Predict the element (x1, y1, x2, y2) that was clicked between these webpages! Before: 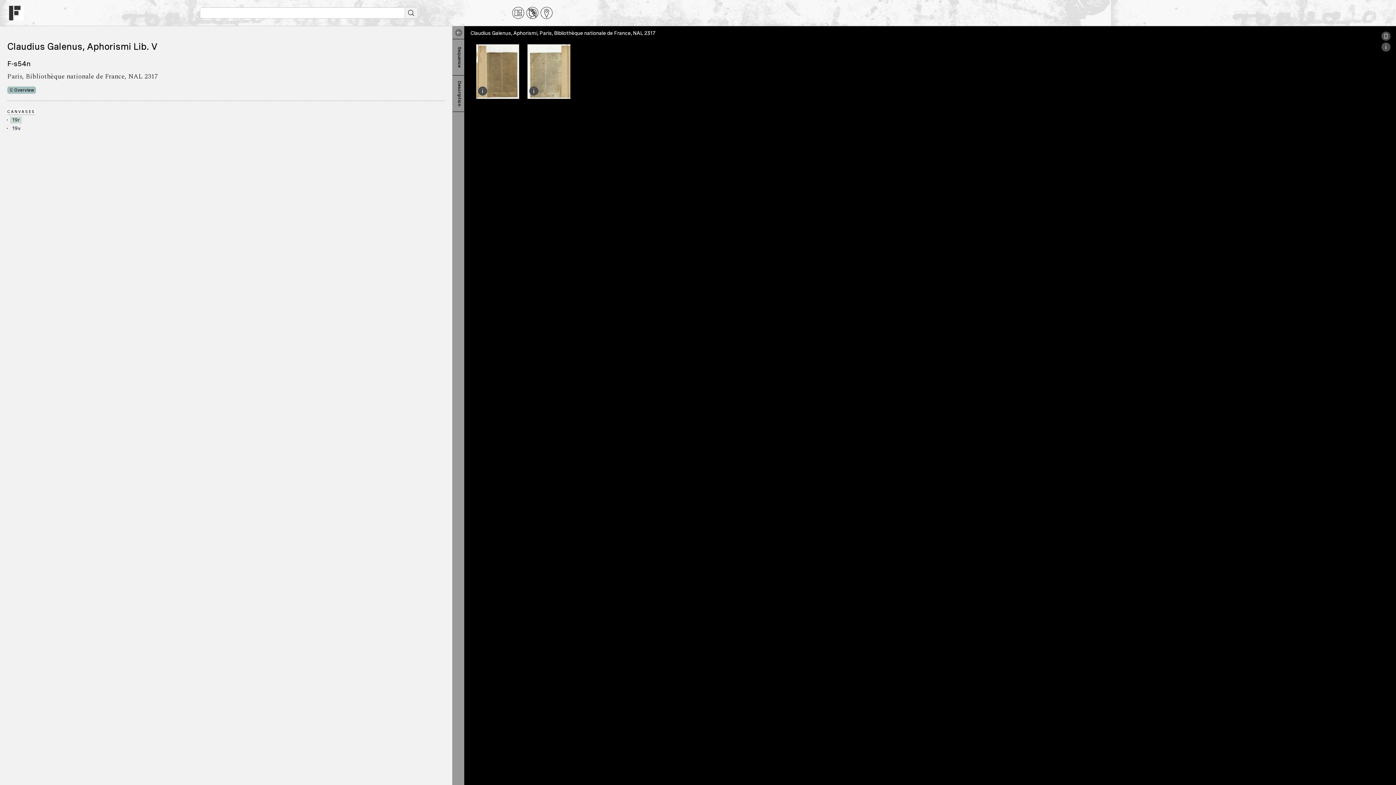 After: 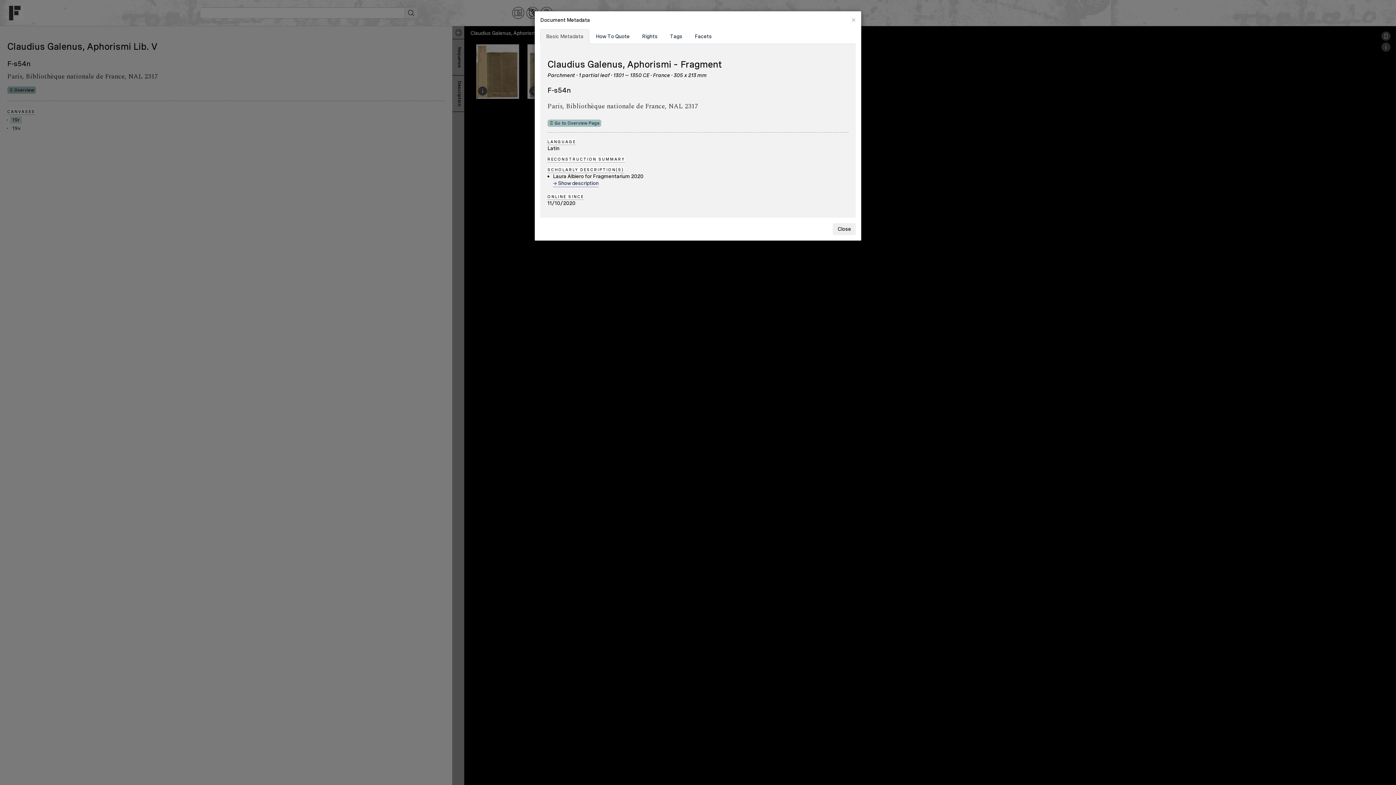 Action: bbox: (1381, 46, 1390, 52)